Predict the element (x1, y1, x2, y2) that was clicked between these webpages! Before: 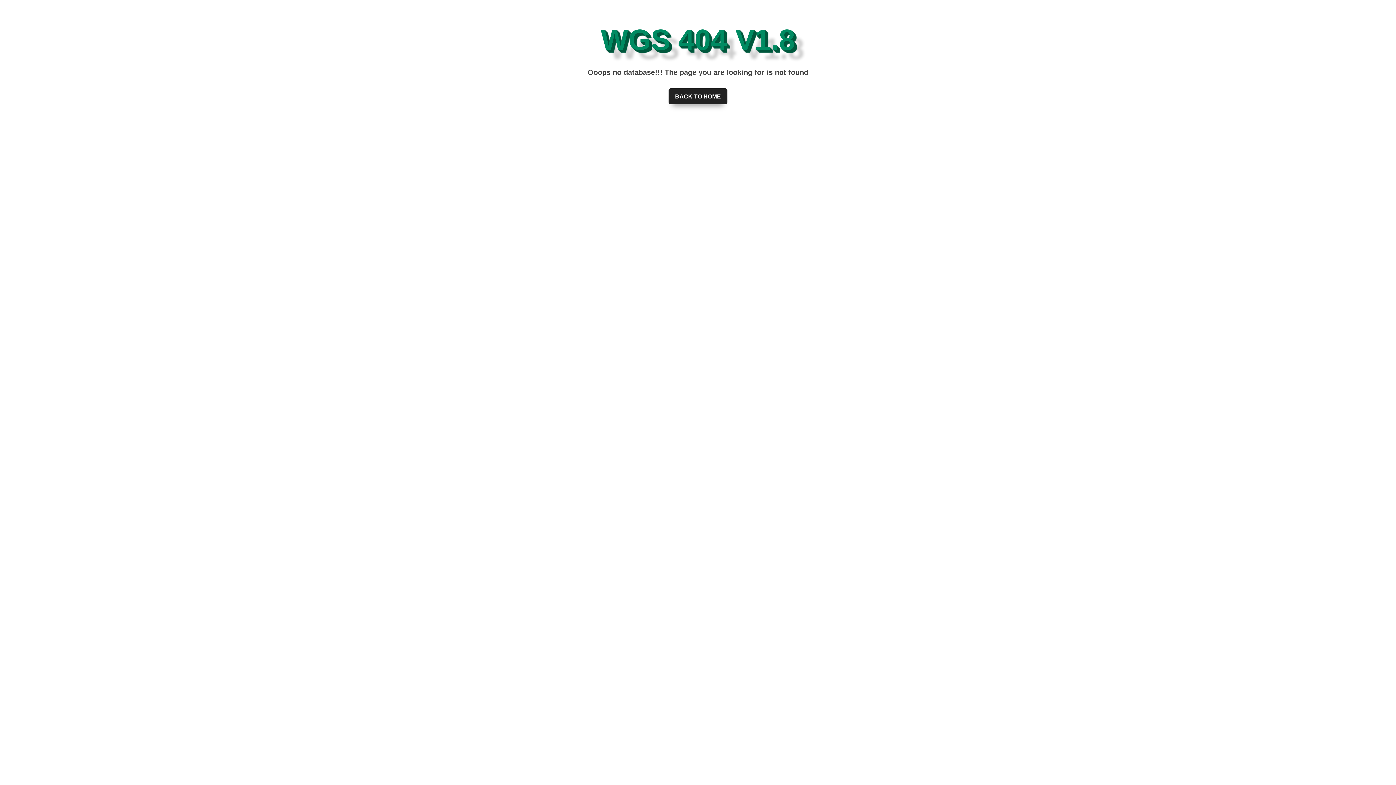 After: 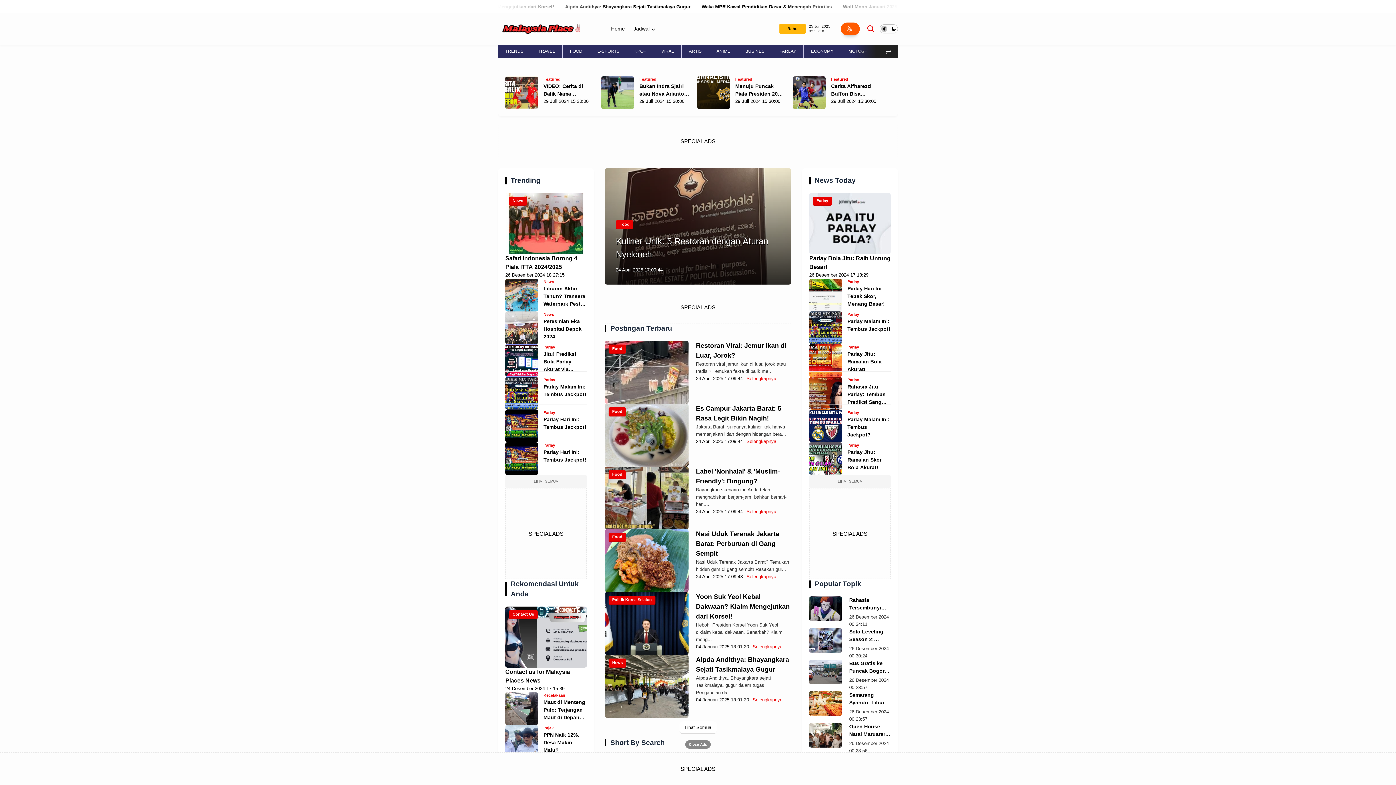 Action: bbox: (668, 88, 727, 104) label: BACK TO HOME